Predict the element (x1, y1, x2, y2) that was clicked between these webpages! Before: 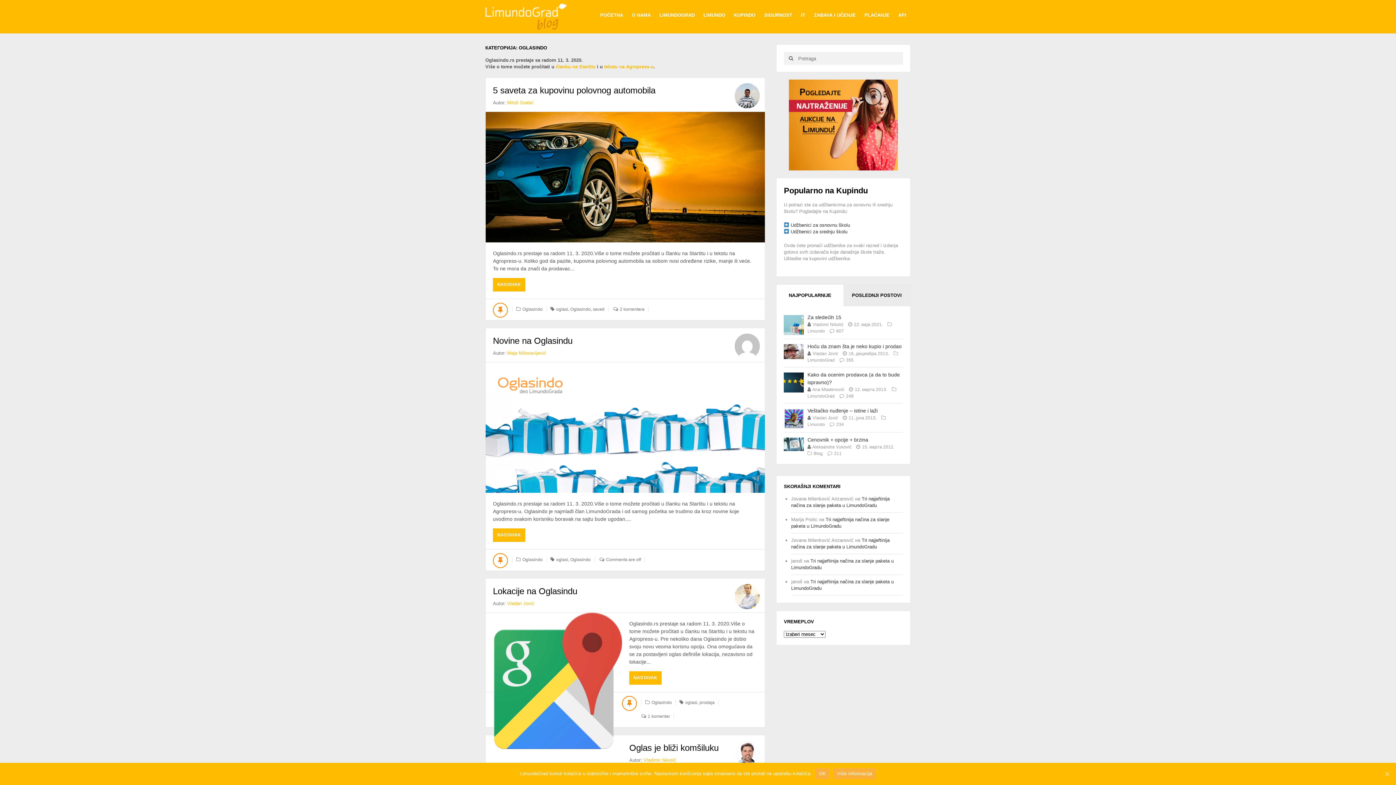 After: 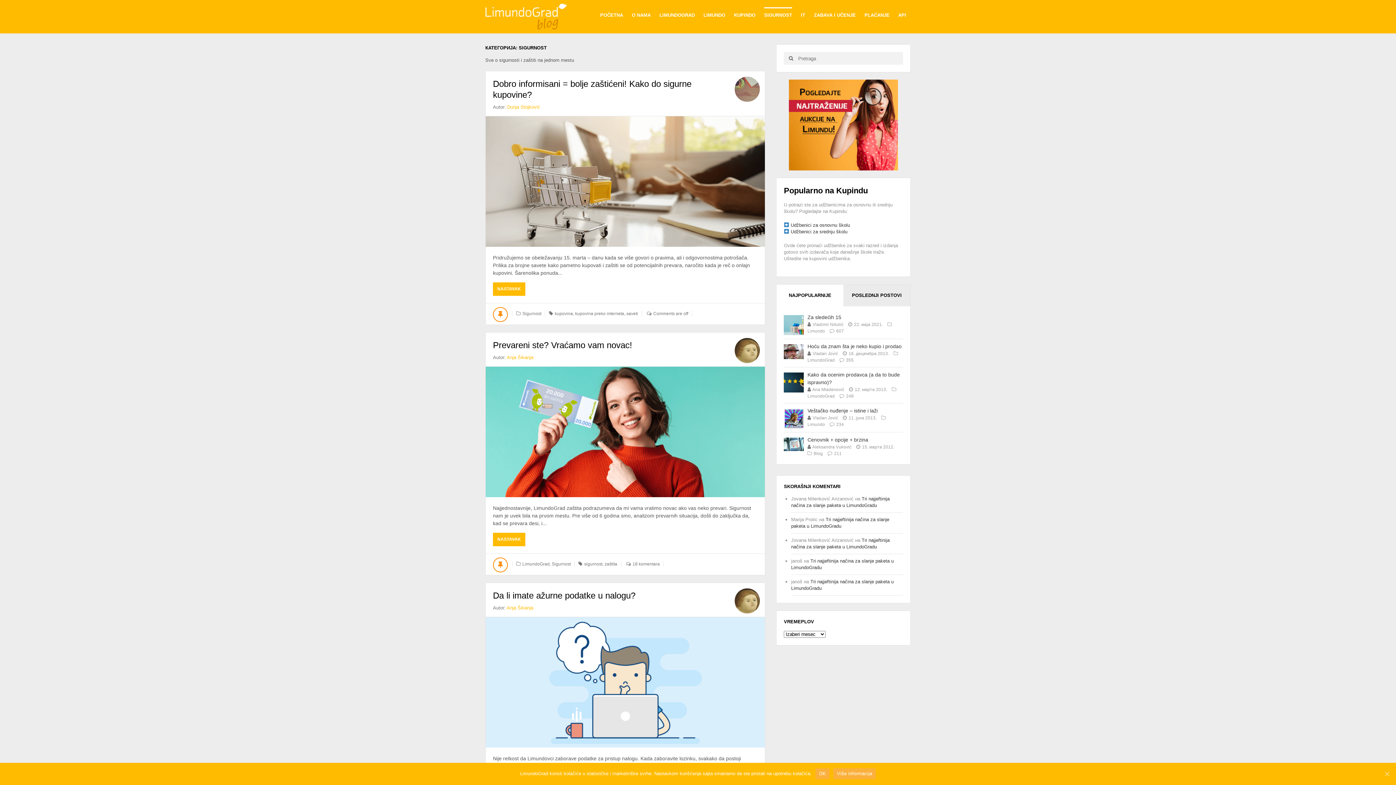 Action: bbox: (764, 7, 792, 23) label: SIGURNOST